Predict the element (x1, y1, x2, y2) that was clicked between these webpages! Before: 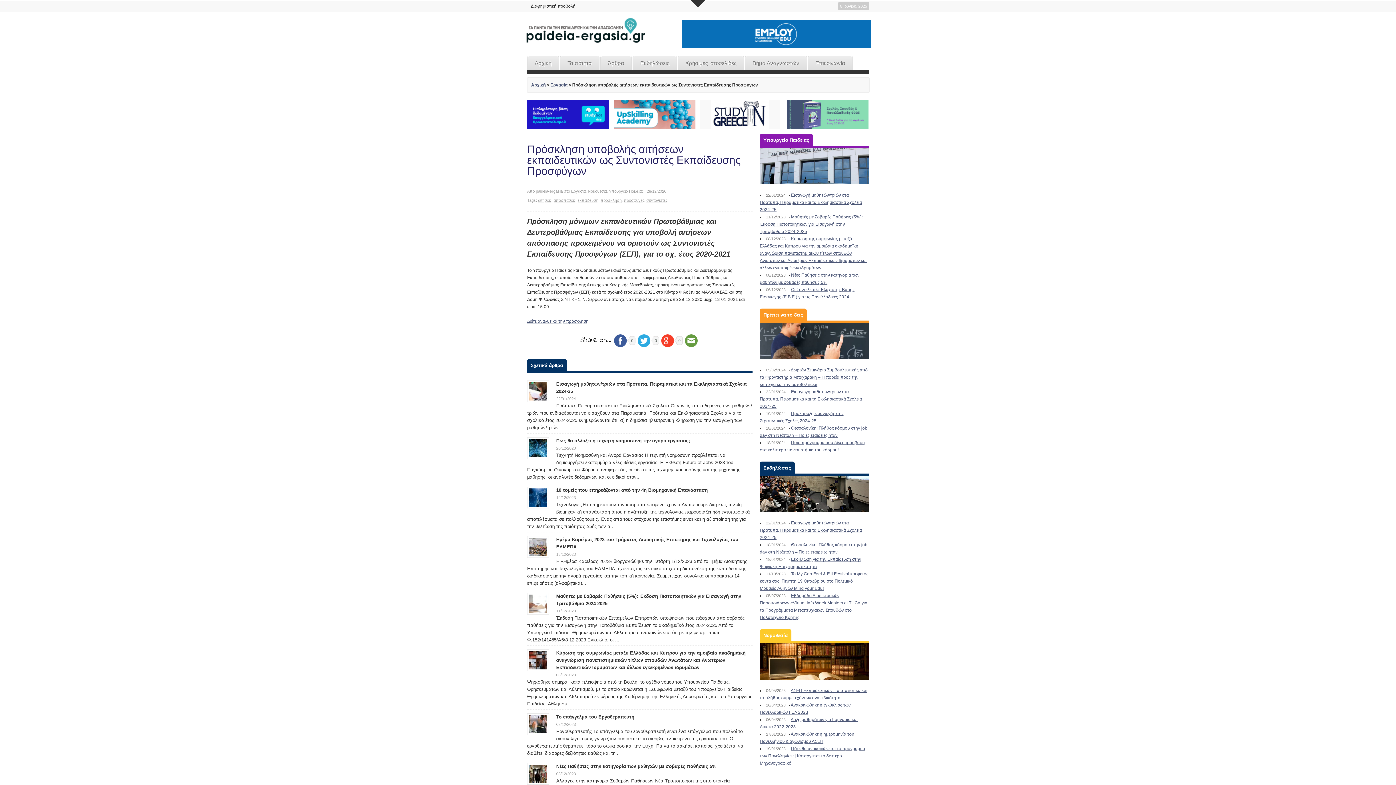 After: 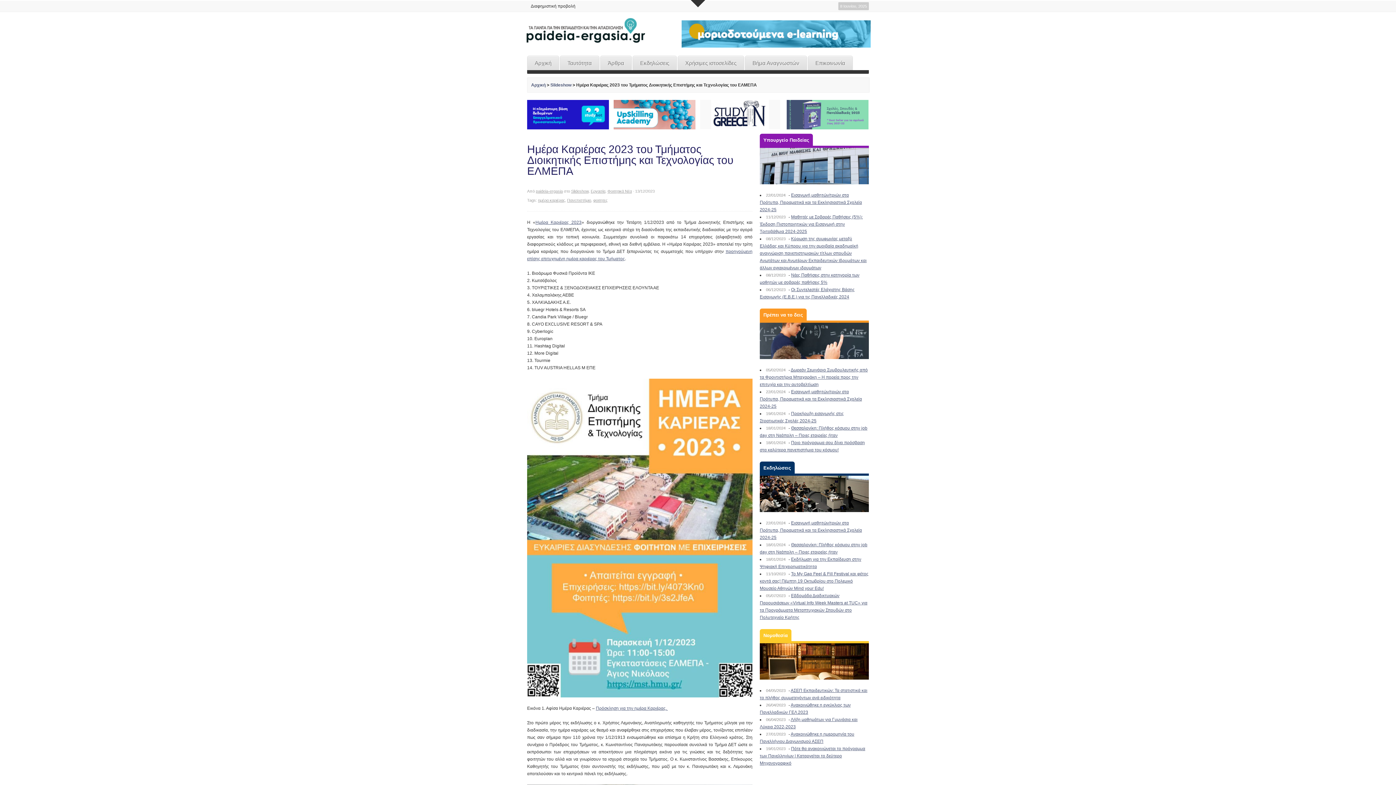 Action: bbox: (529, 544, 547, 549)